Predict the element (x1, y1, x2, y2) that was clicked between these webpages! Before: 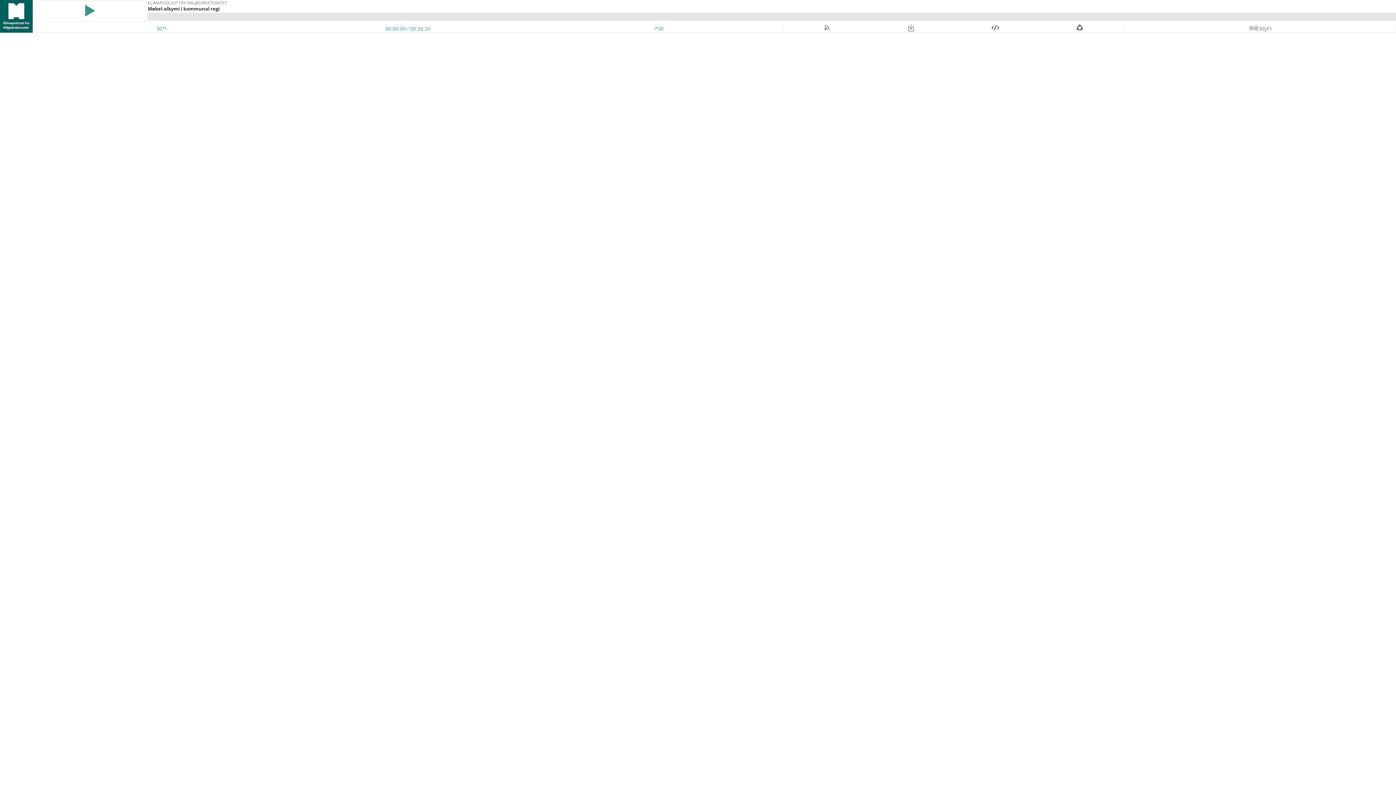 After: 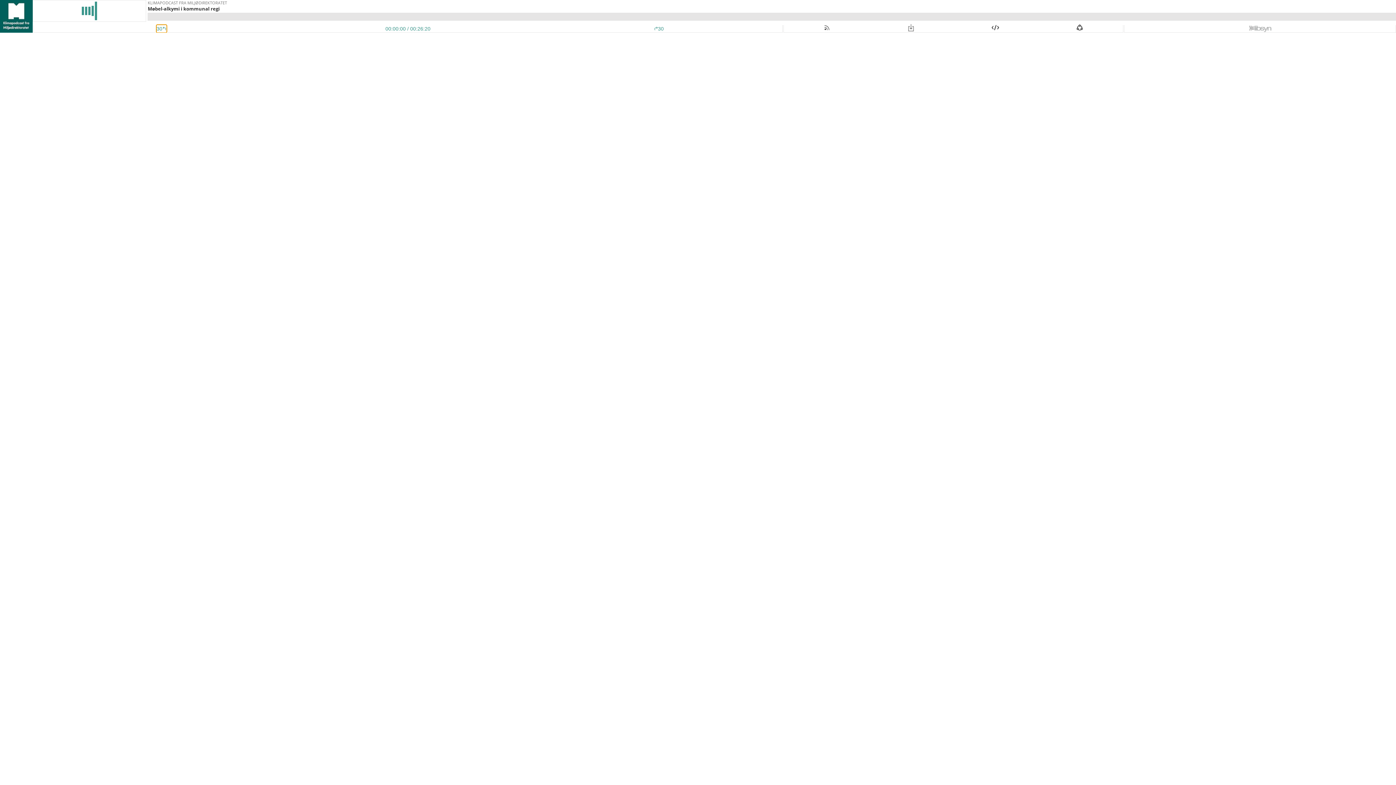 Action: bbox: (34, 25, 283, 32) label: Rewind 30 Seconds